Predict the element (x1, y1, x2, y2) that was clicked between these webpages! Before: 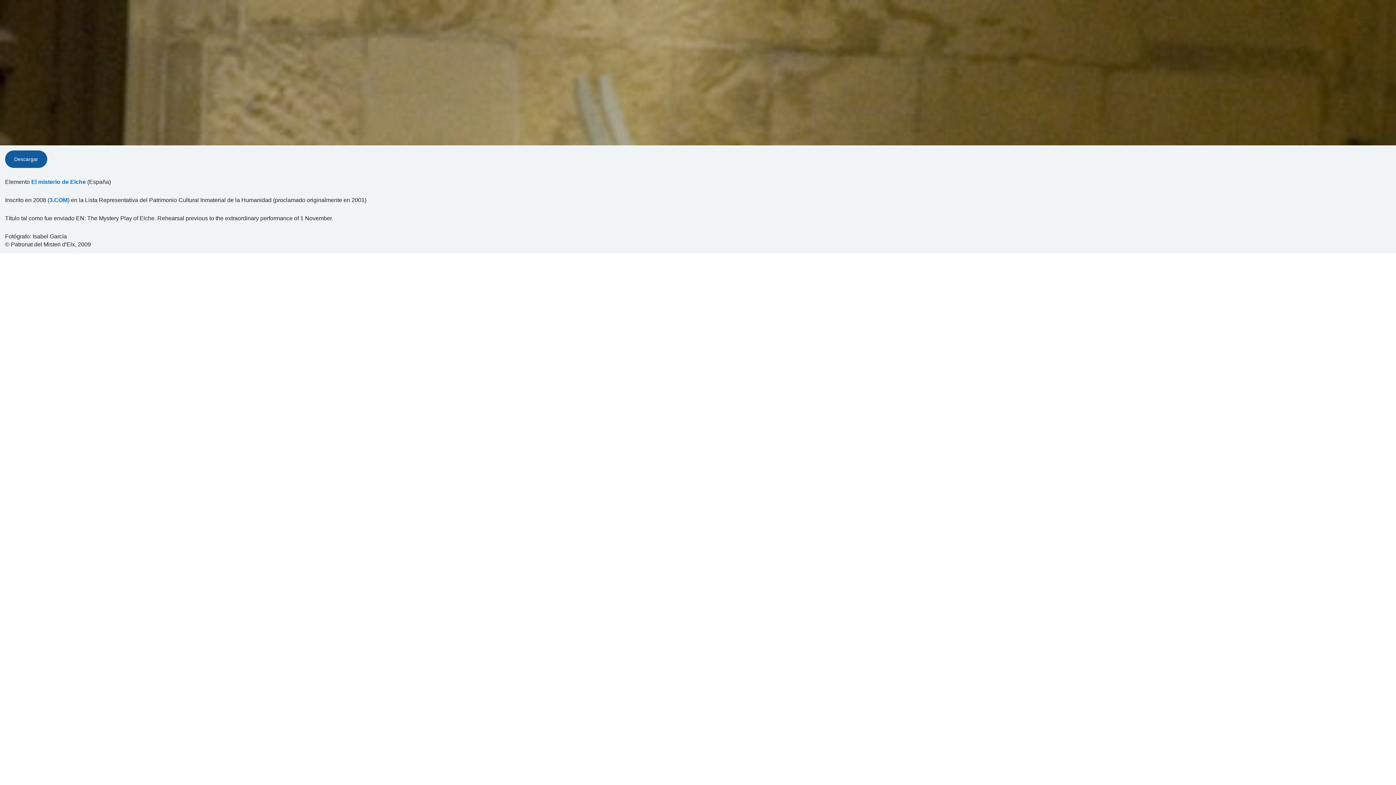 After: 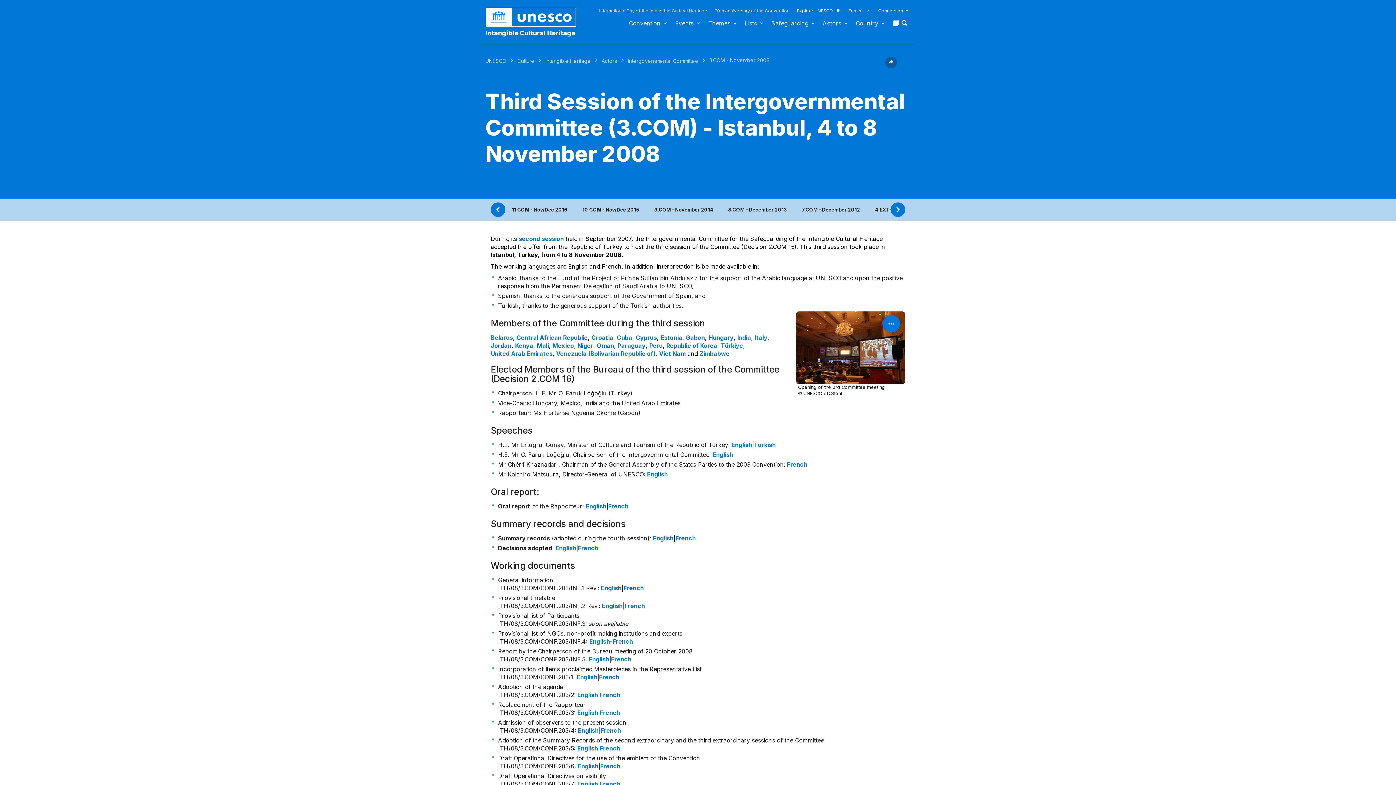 Action: bbox: (49, 196, 67, 204) label: 3.COM